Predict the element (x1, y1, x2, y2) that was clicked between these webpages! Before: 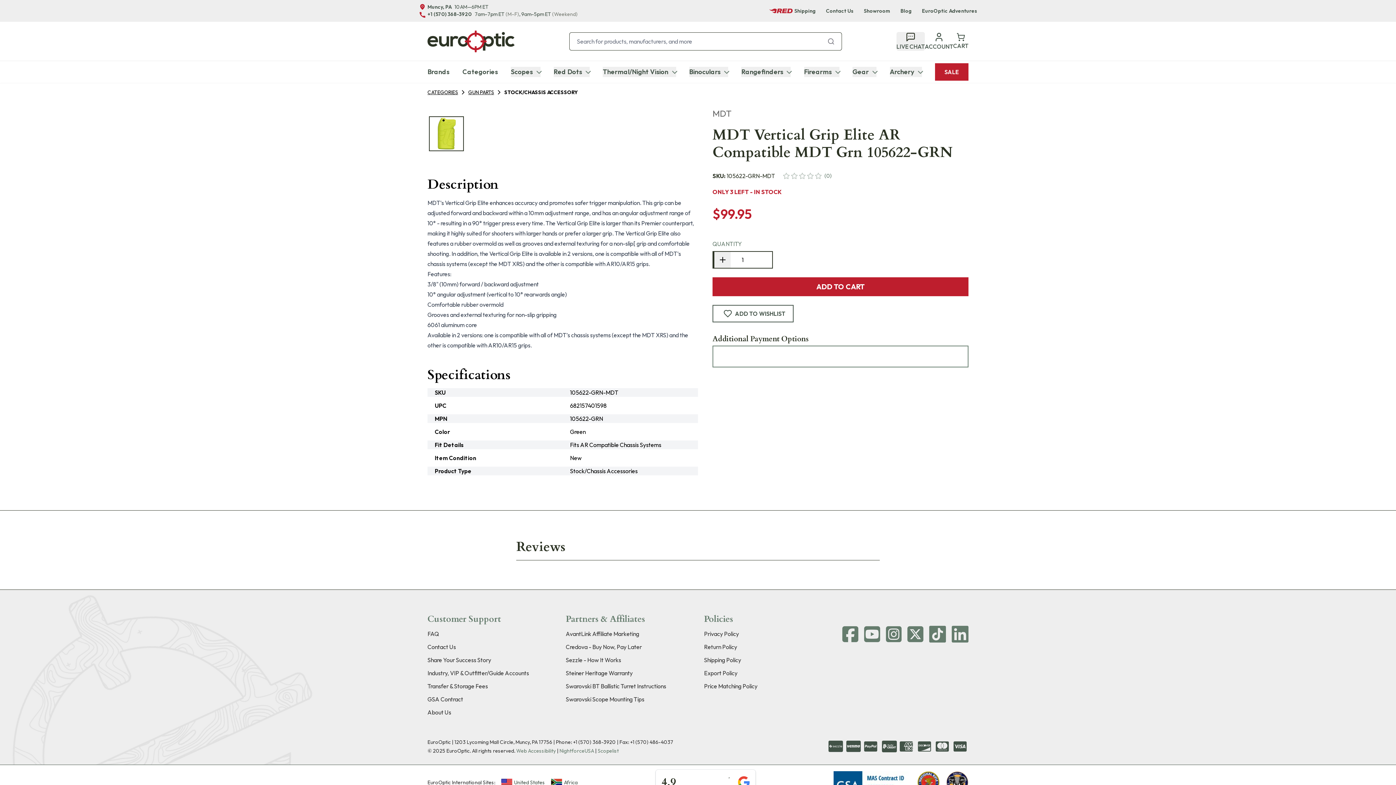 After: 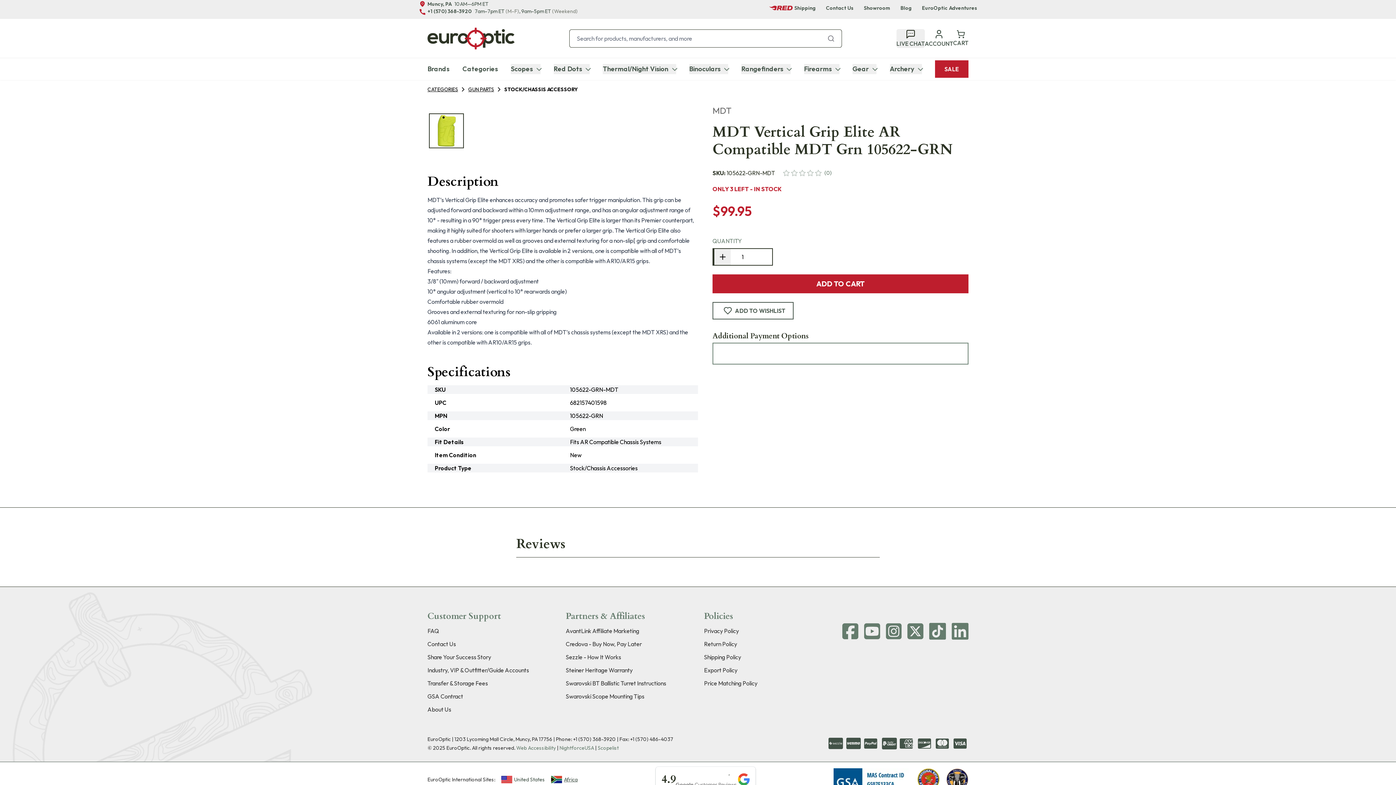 Action: bbox: (550, 776, 577, 788) label: Africa